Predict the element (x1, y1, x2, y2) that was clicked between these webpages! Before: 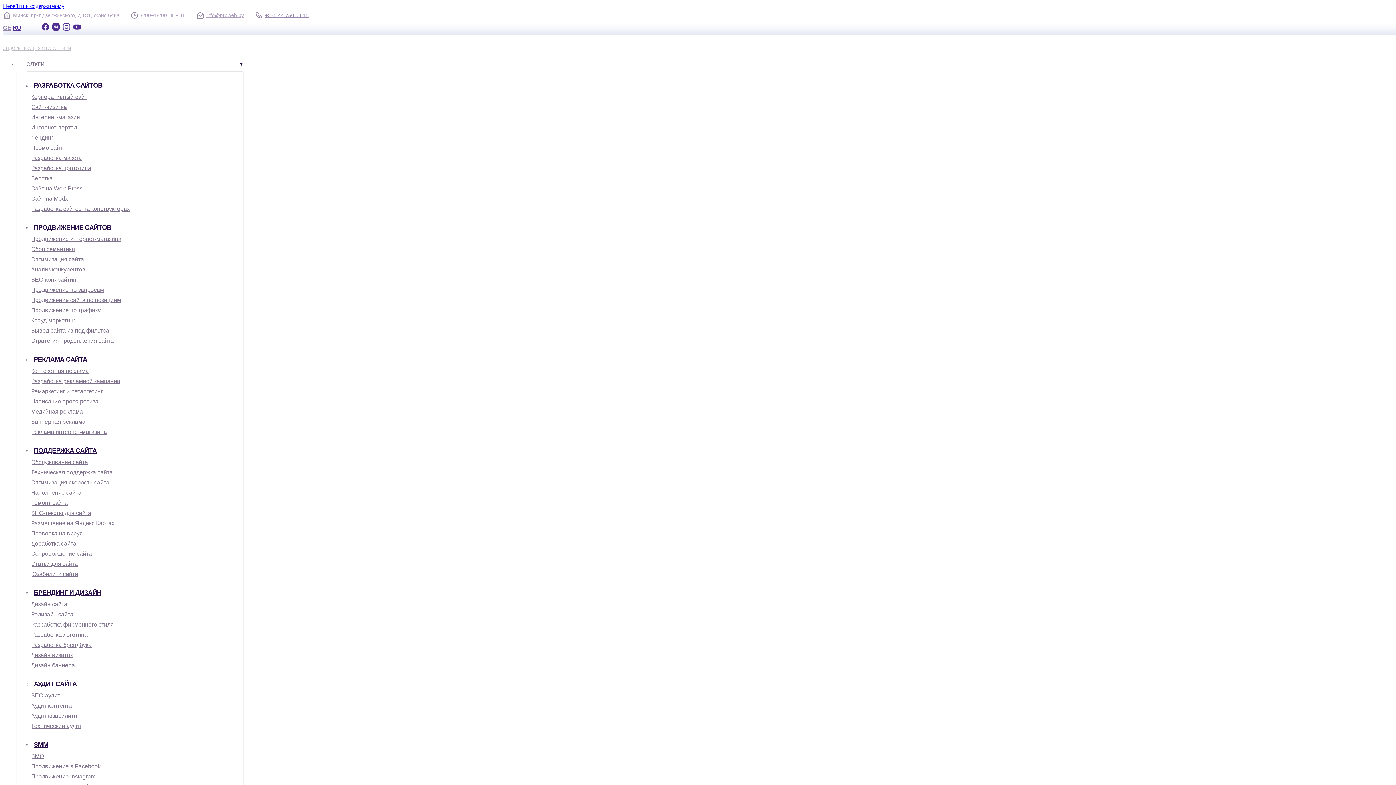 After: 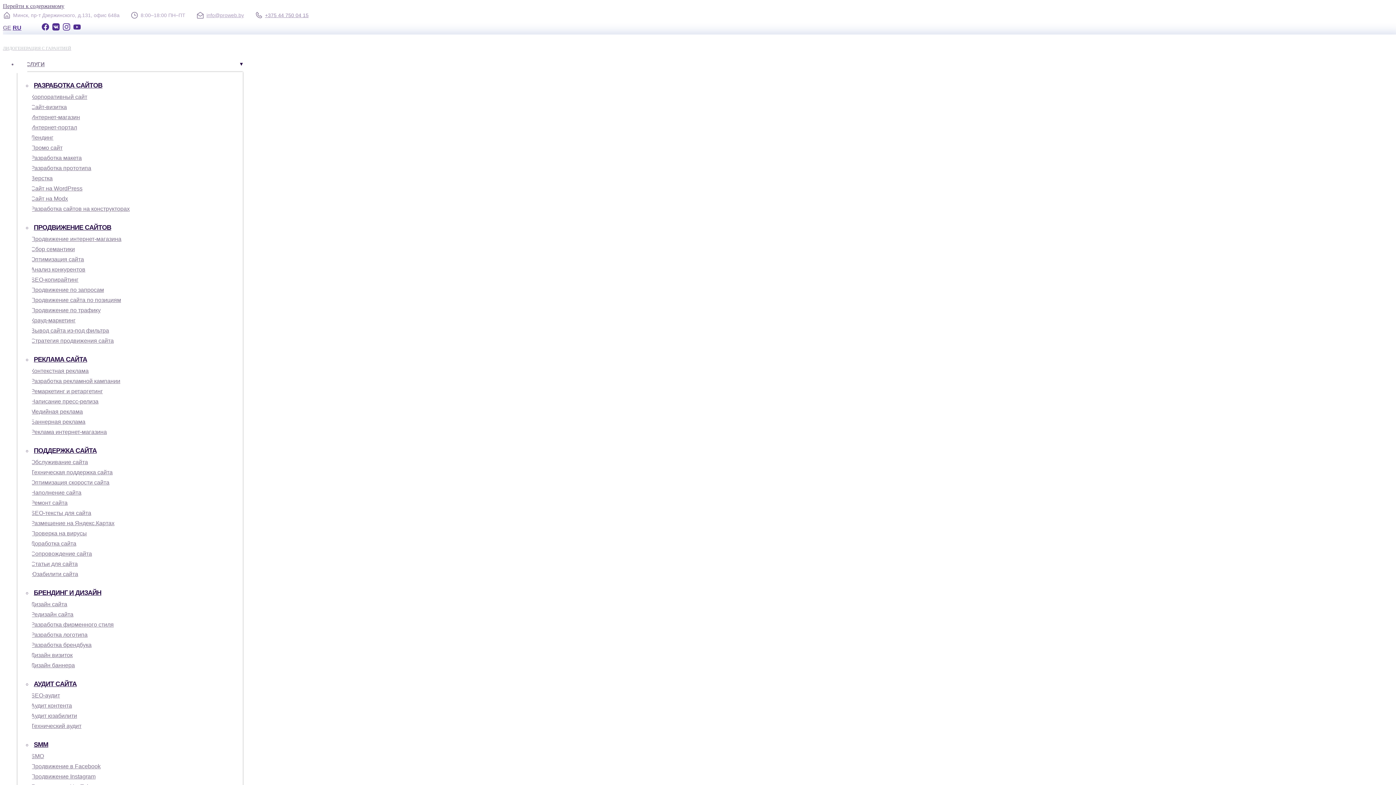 Action: label: Промо сайт bbox: (30, 142, 242, 153)